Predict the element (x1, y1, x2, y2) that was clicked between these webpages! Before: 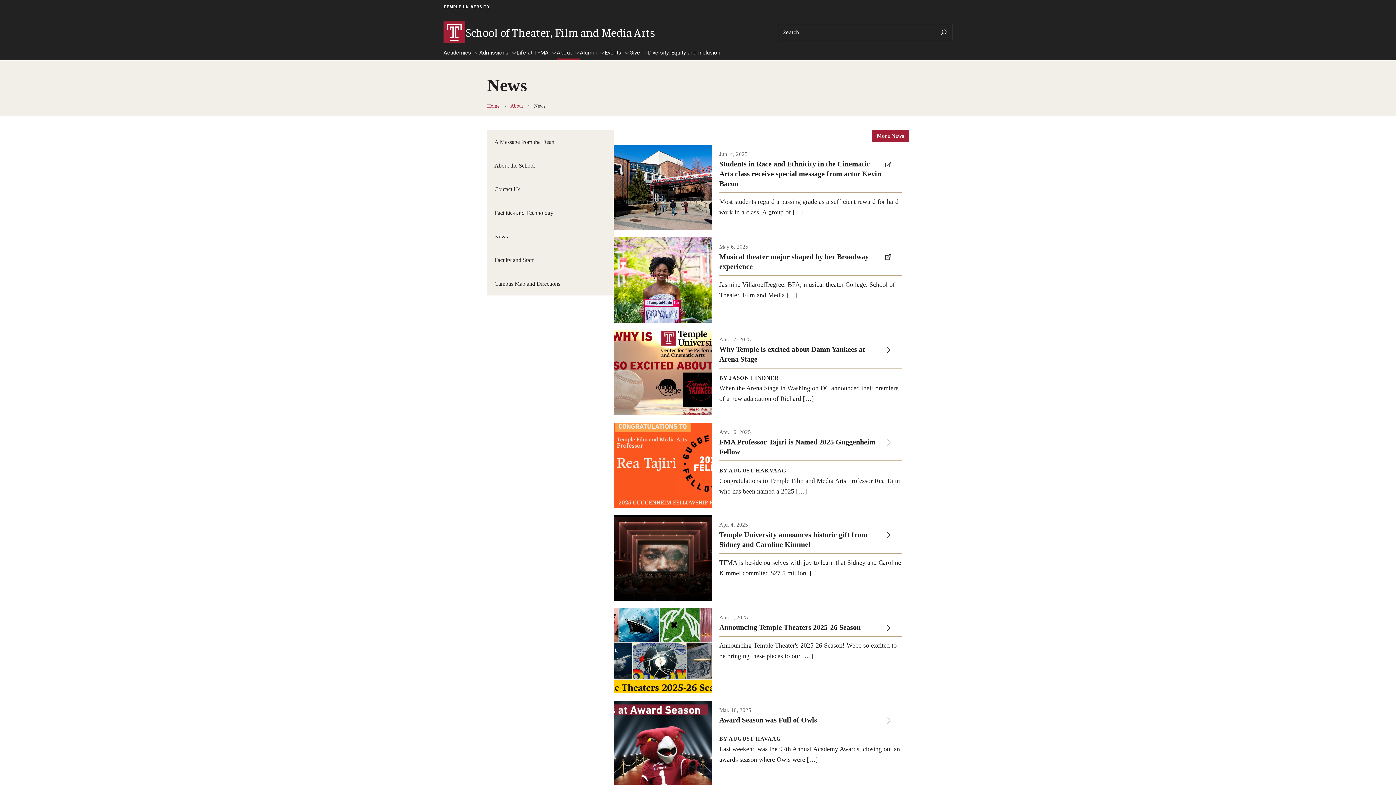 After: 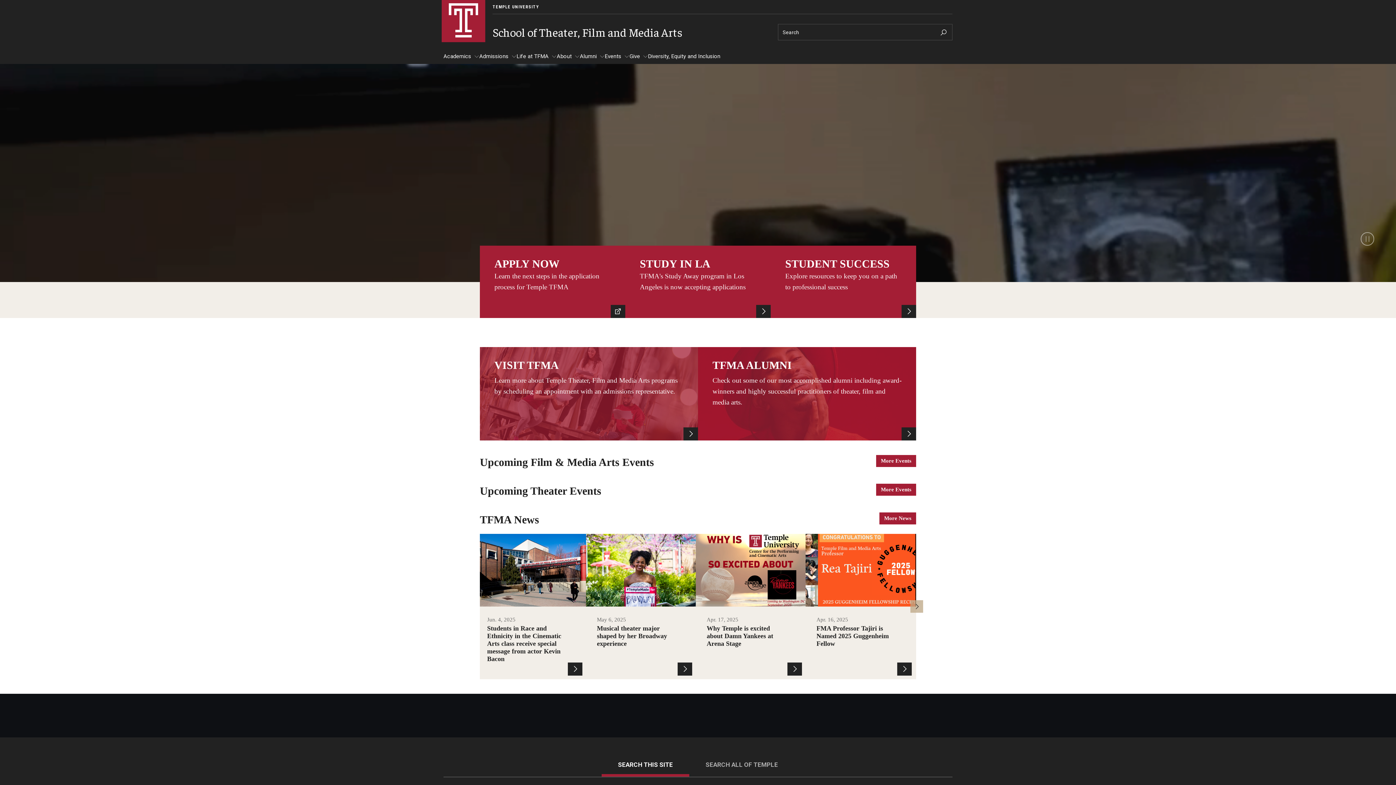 Action: bbox: (487, 103, 499, 108) label: Home